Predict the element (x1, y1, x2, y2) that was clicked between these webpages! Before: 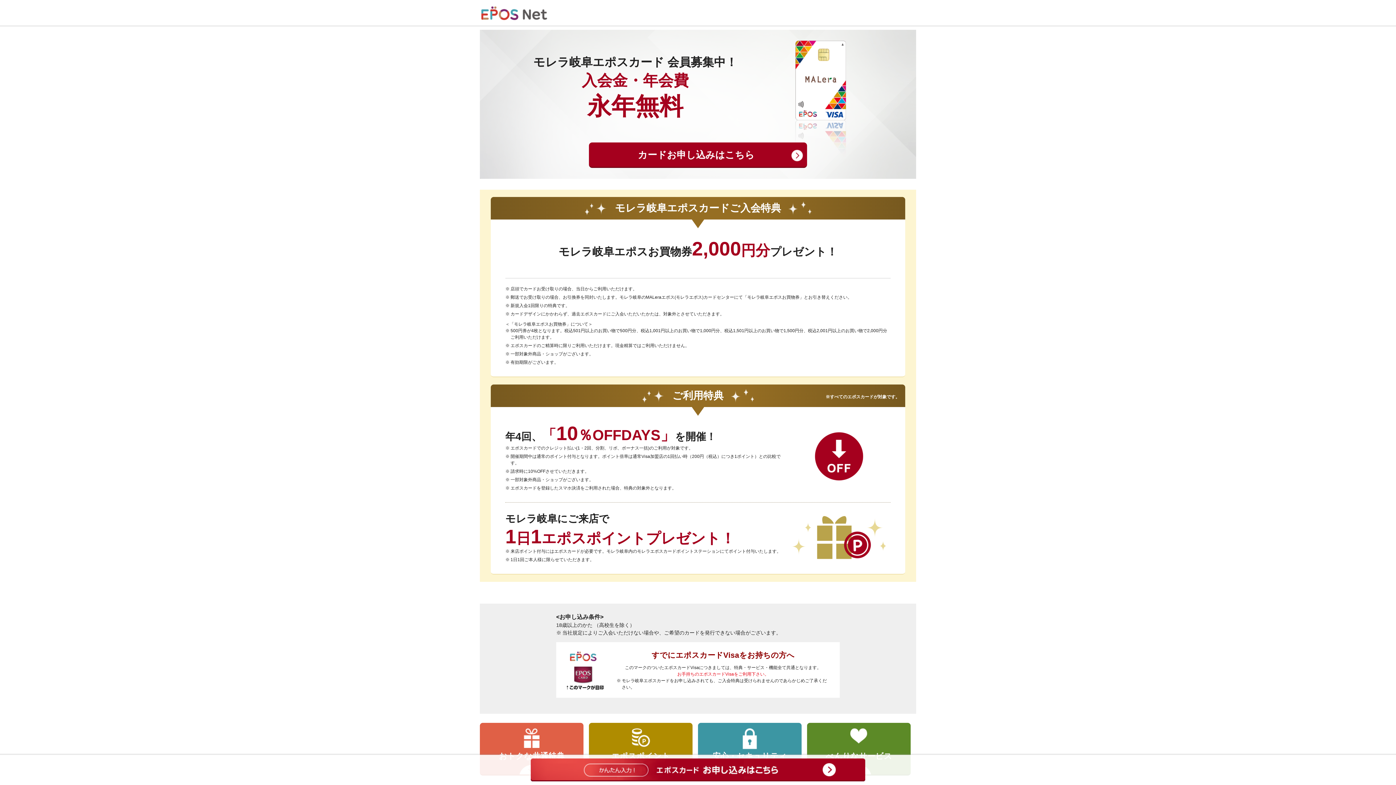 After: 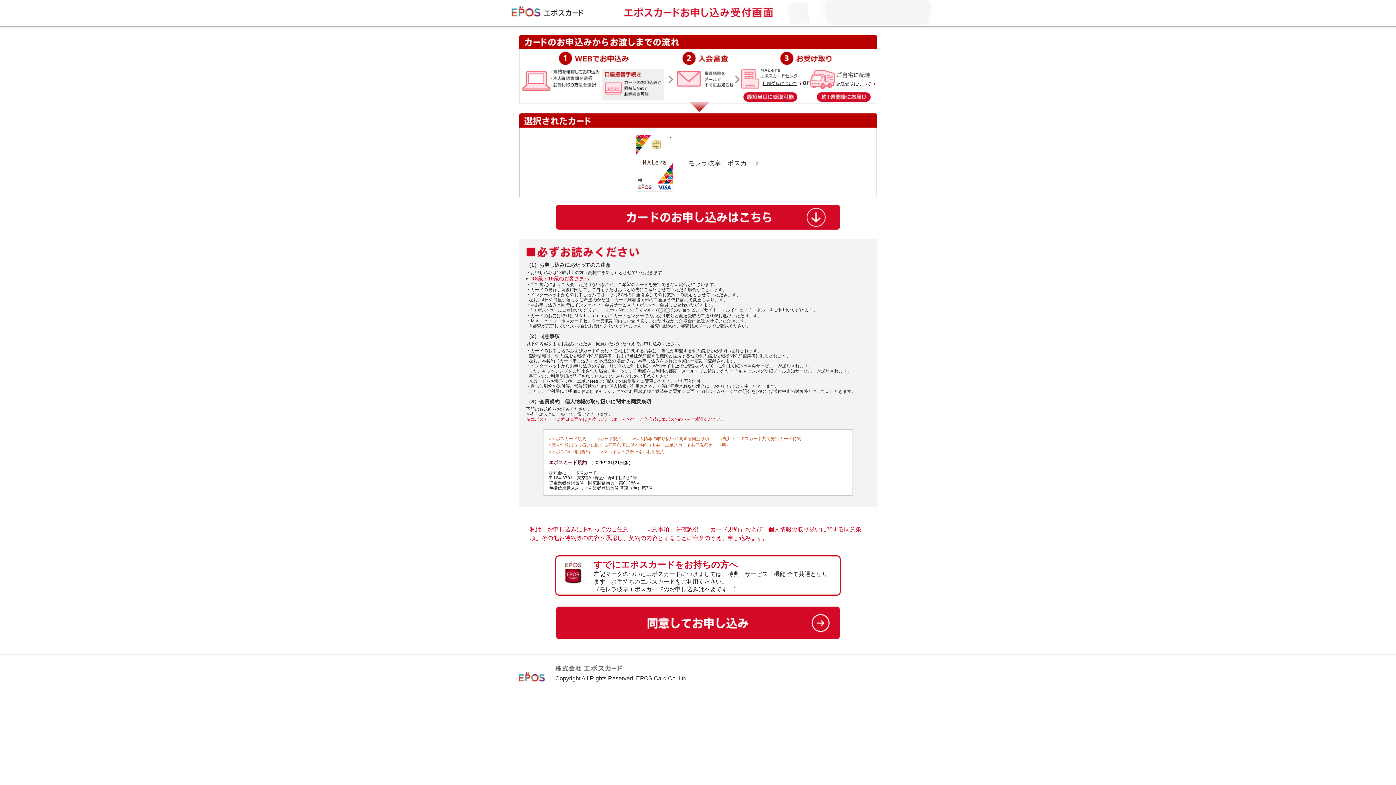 Action: bbox: (589, 142, 807, 168) label: カードお申し込みはこちら